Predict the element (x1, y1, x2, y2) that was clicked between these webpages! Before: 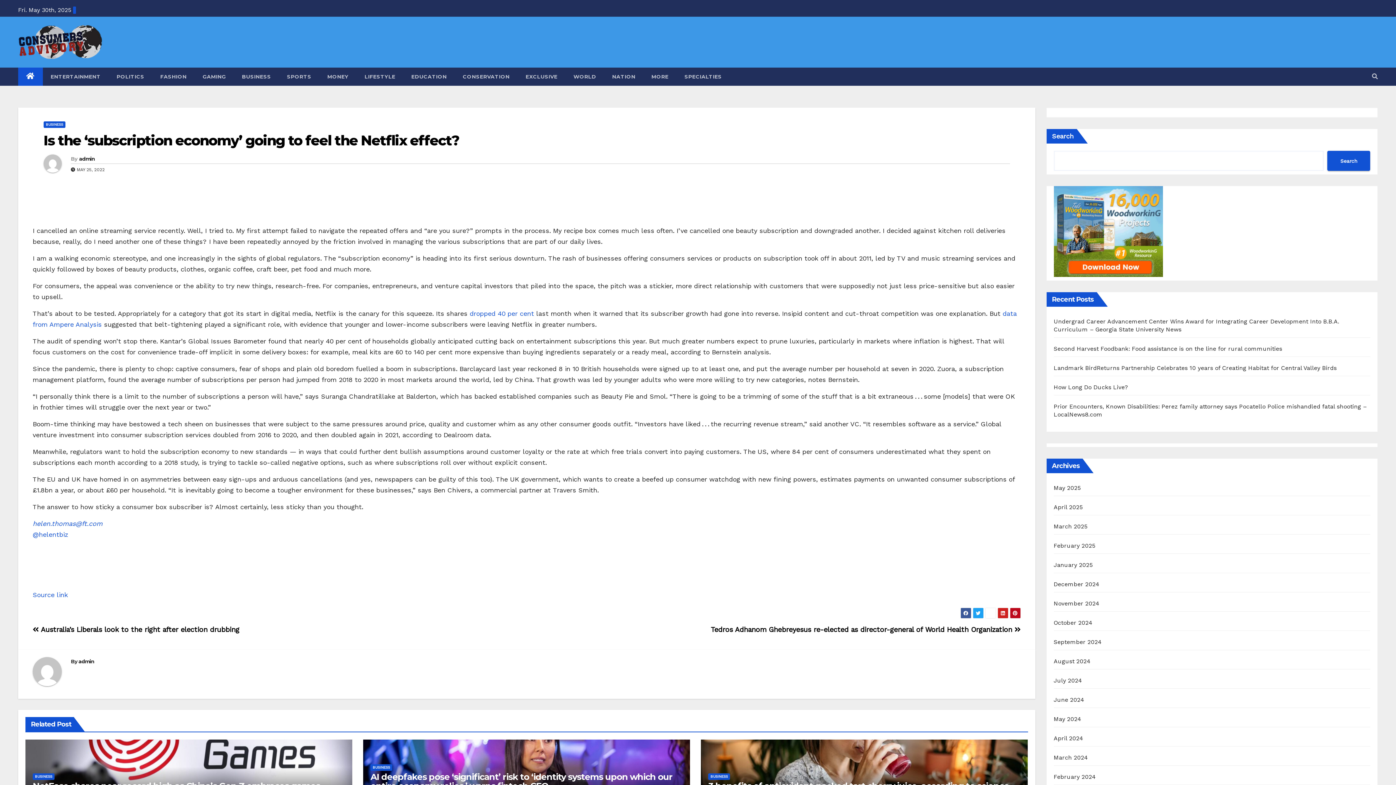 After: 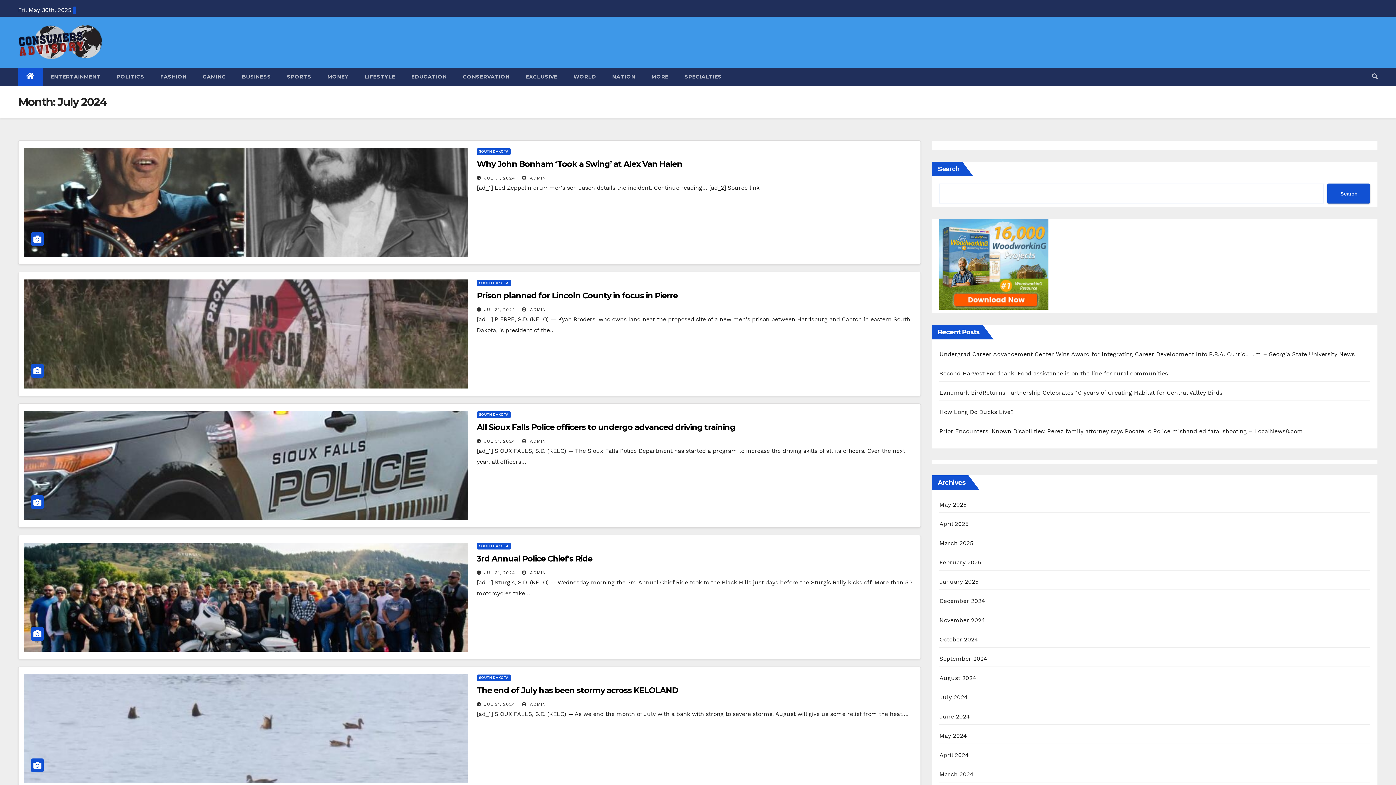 Action: bbox: (1054, 677, 1082, 684) label: July 2024